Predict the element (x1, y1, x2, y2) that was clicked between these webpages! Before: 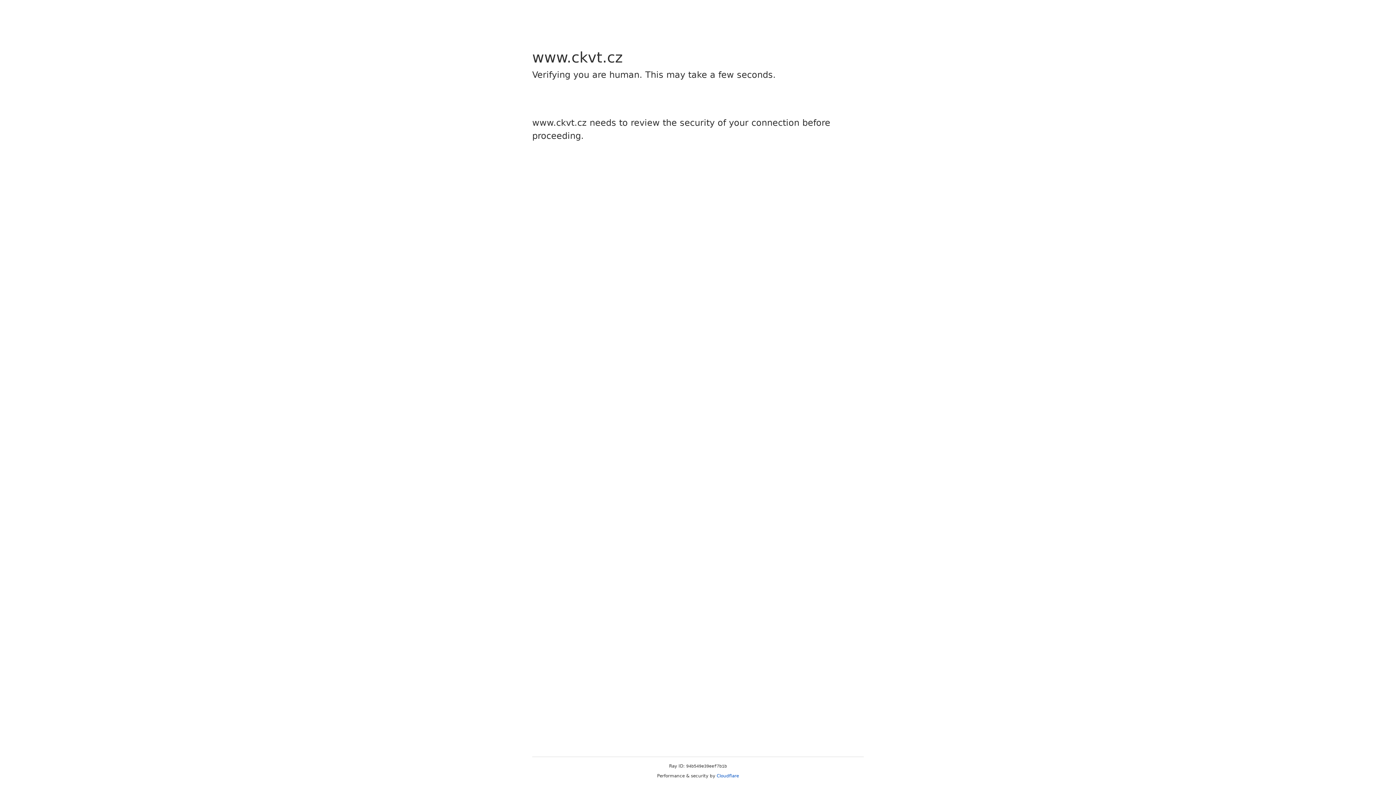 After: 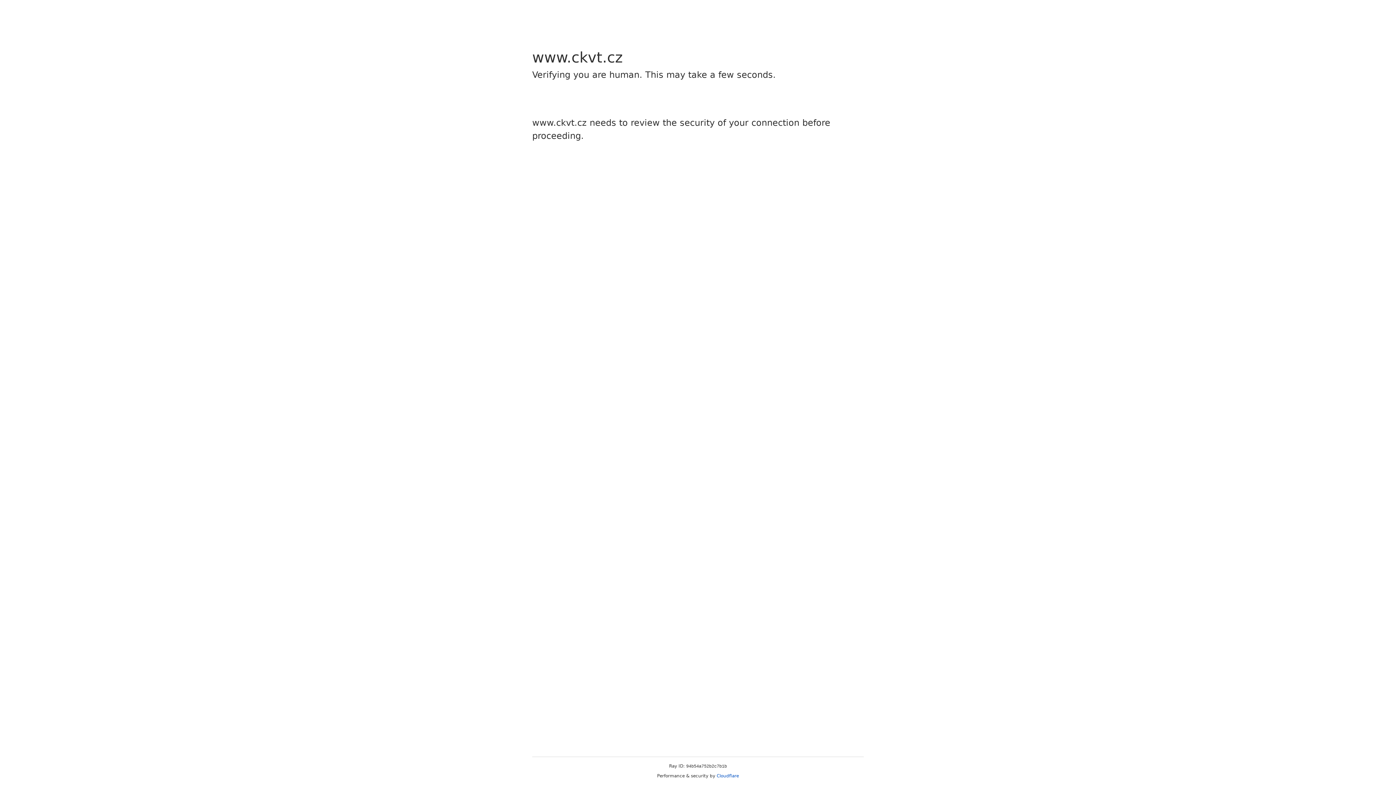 Action: label: Cloudflare bbox: (716, 773, 739, 778)